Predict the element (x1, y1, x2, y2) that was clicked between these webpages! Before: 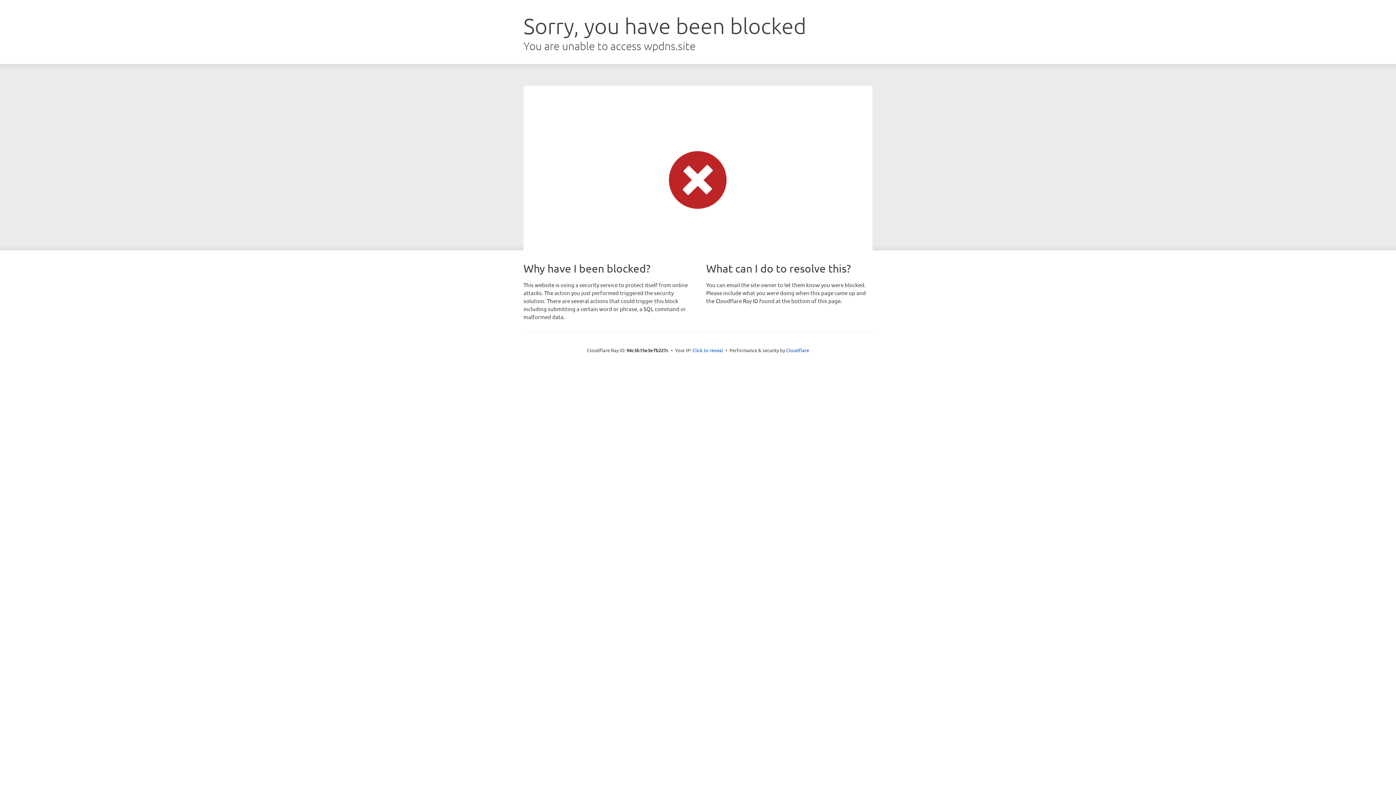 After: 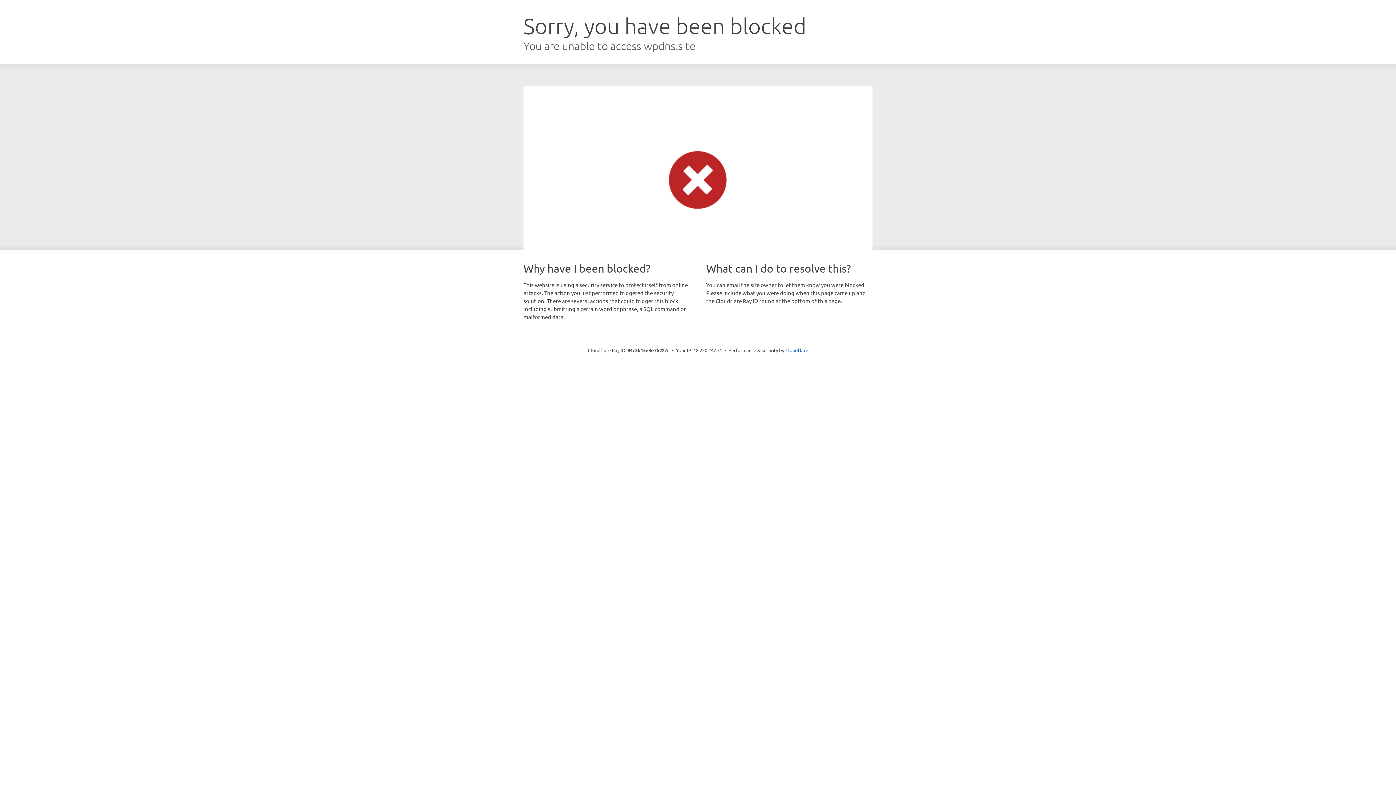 Action: label: Click to reveal bbox: (692, 346, 723, 353)